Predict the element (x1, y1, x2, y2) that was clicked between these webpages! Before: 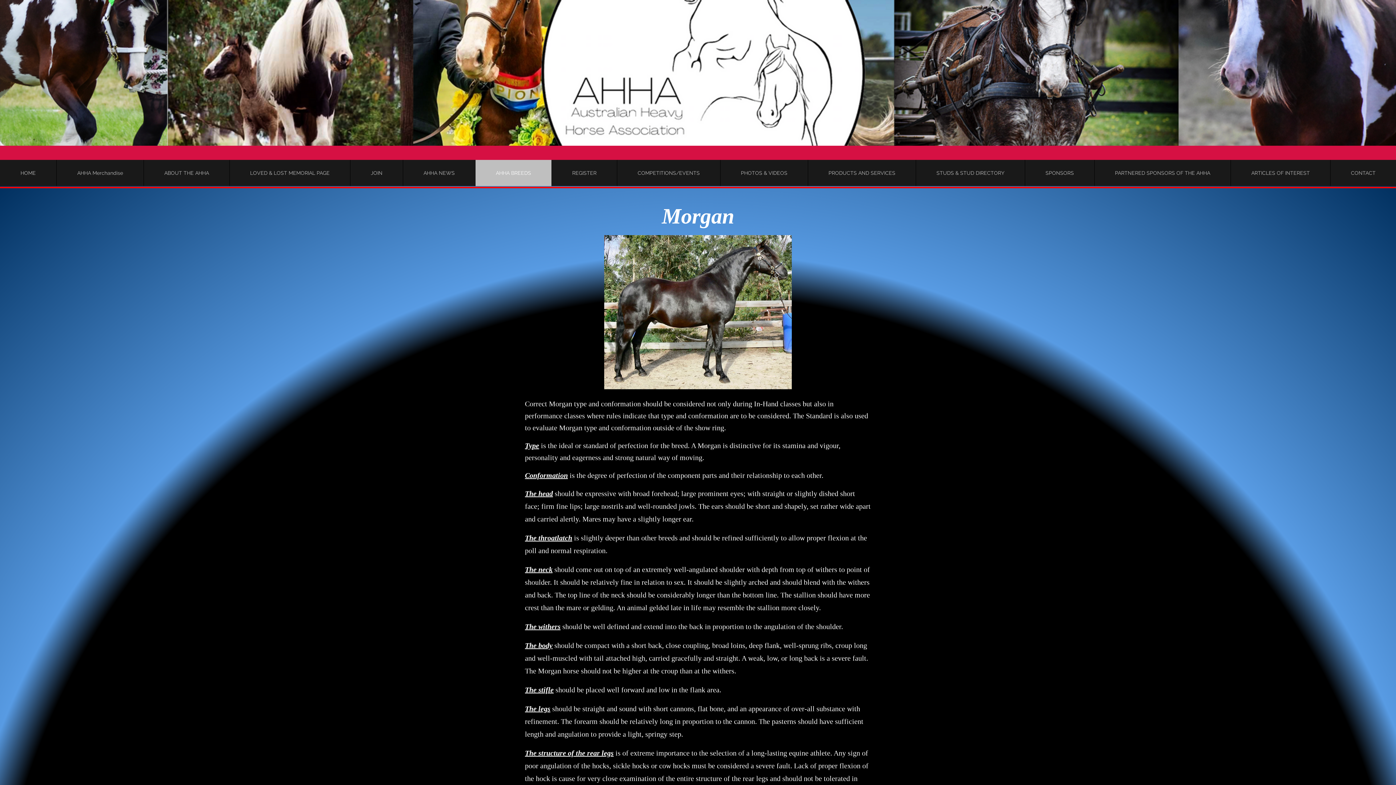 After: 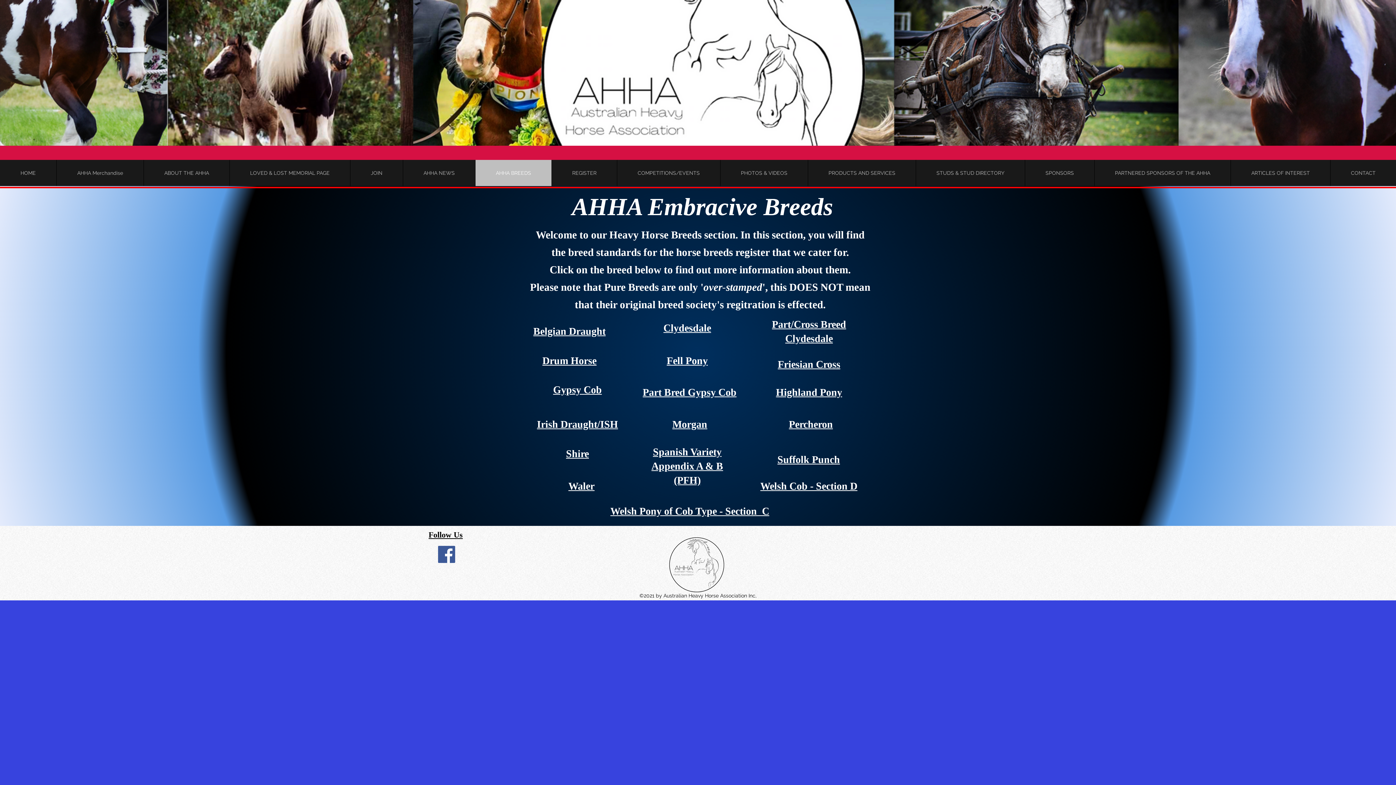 Action: bbox: (475, 160, 551, 186) label: AHHA BREEDS